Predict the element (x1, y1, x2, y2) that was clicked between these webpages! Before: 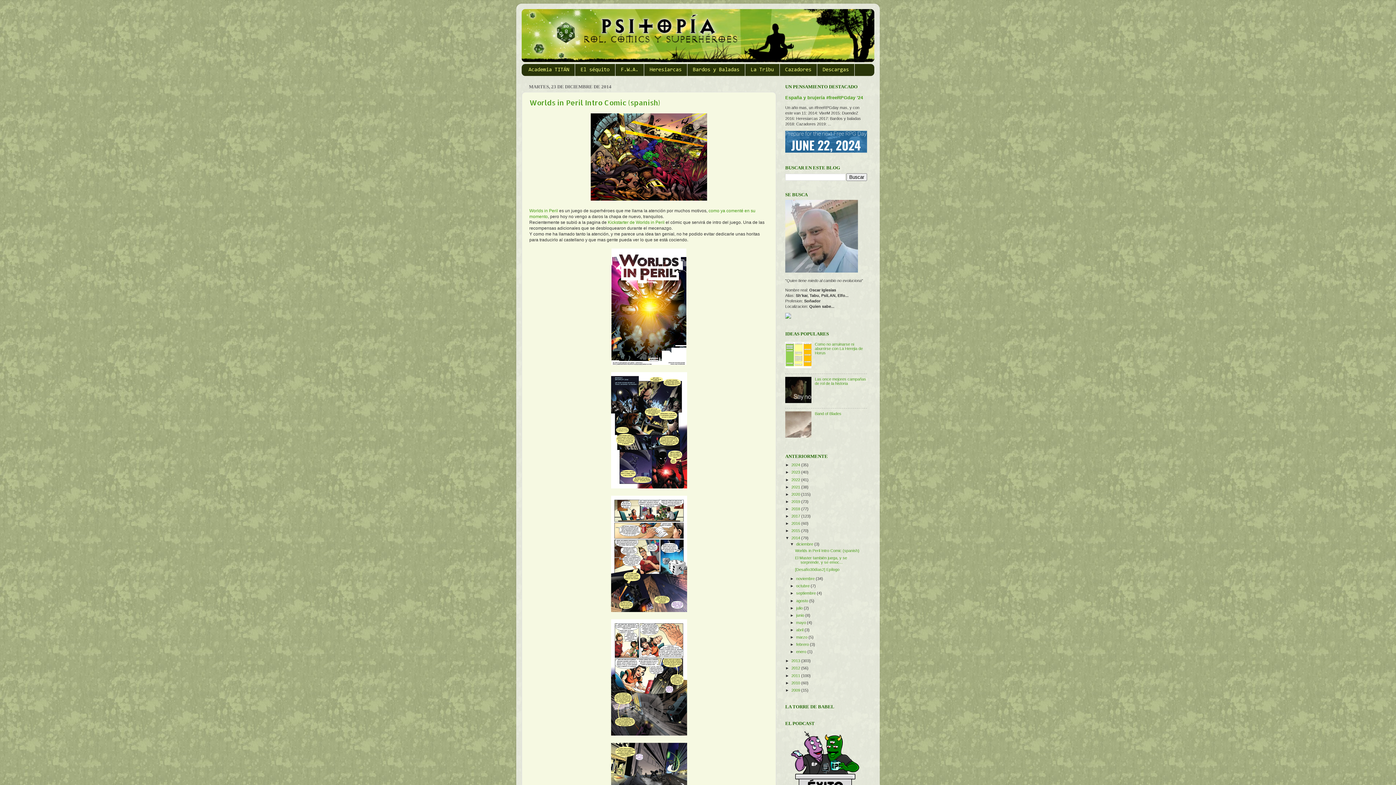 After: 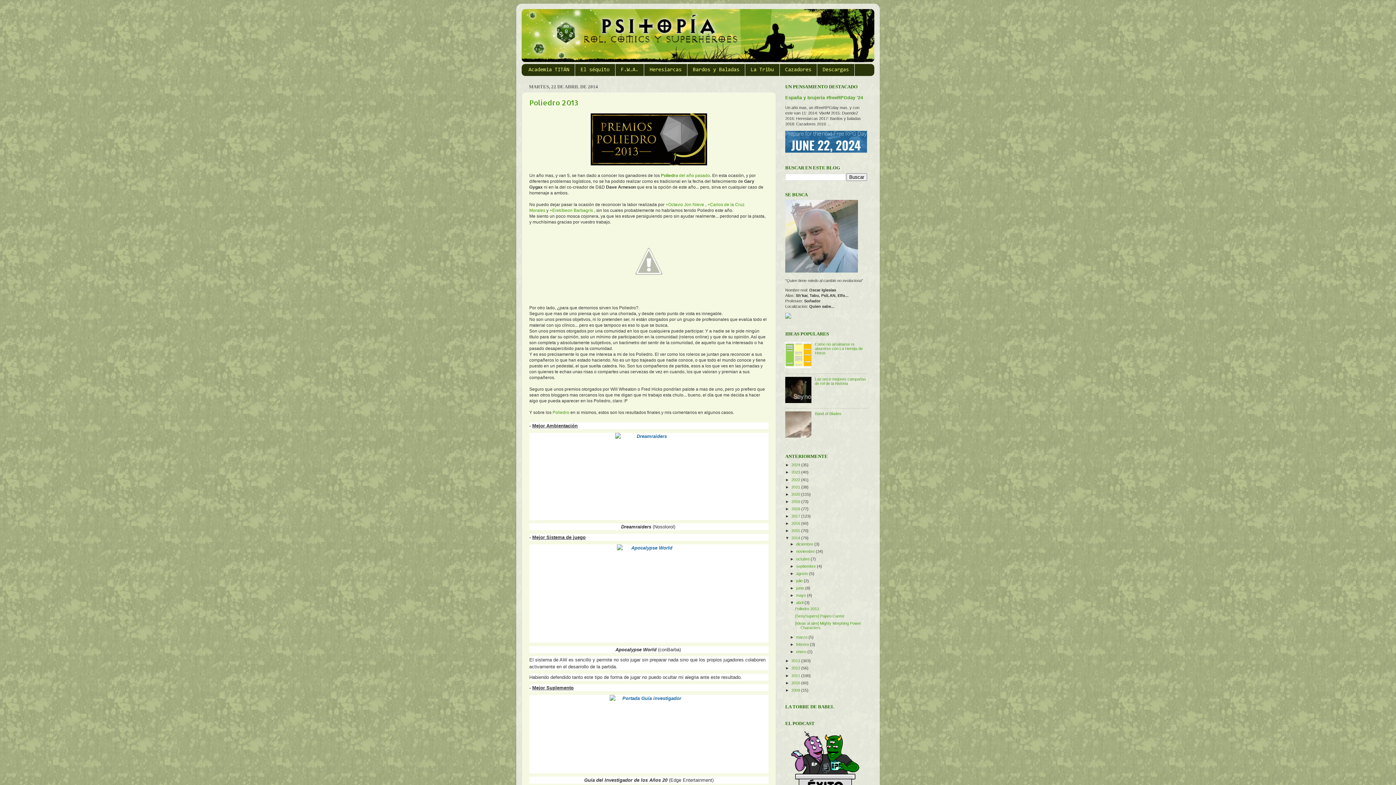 Action: label: abril  bbox: (796, 627, 804, 632)